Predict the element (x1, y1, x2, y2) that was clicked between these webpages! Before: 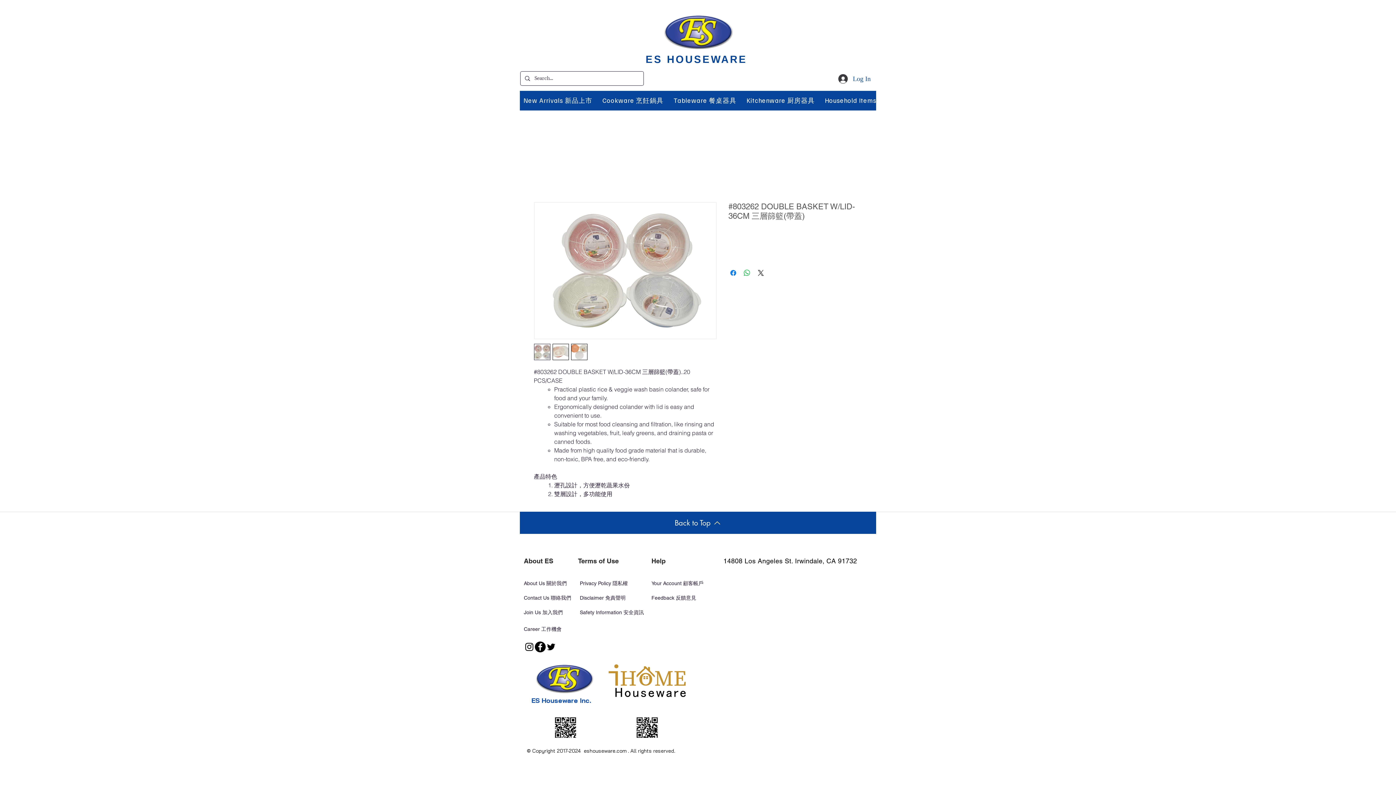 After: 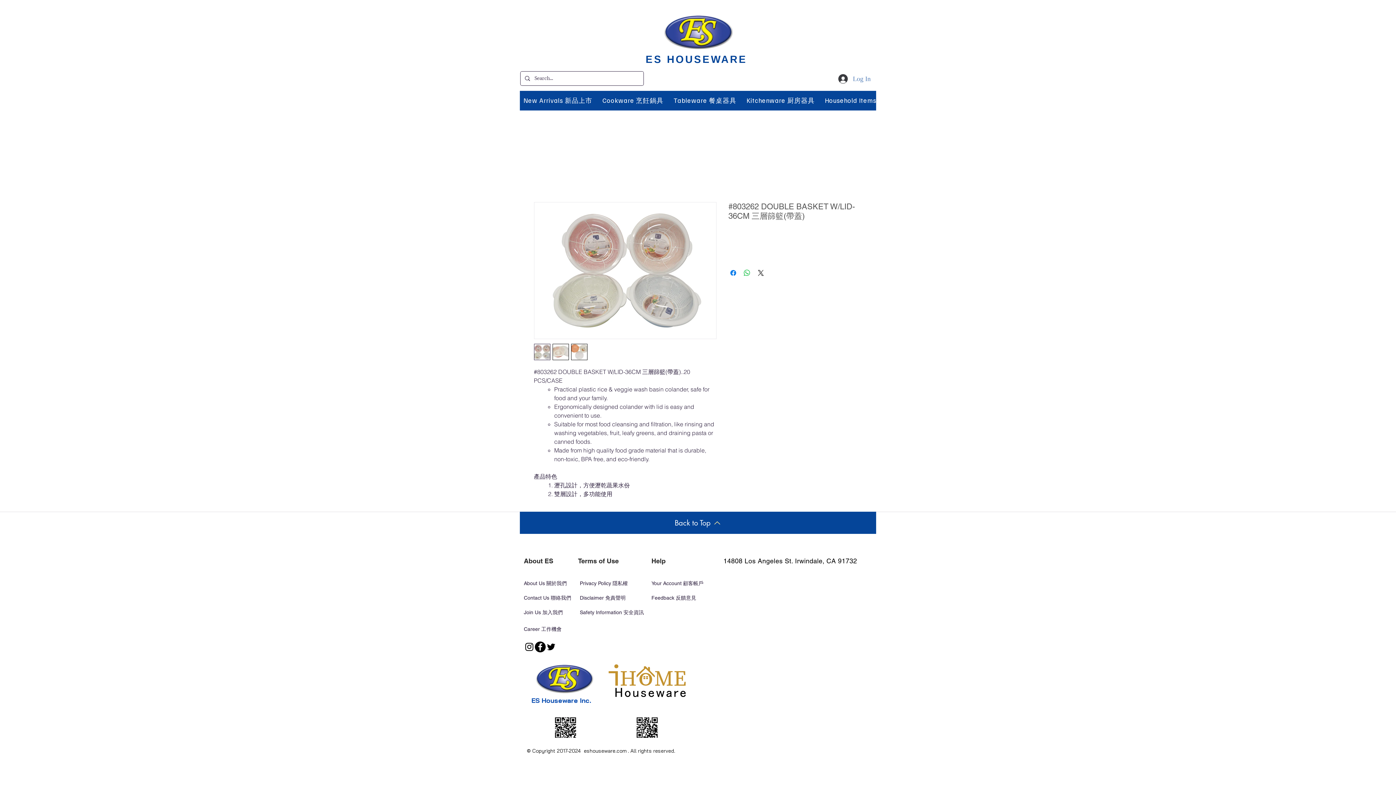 Action: label: Log In bbox: (833, 72, 876, 85)